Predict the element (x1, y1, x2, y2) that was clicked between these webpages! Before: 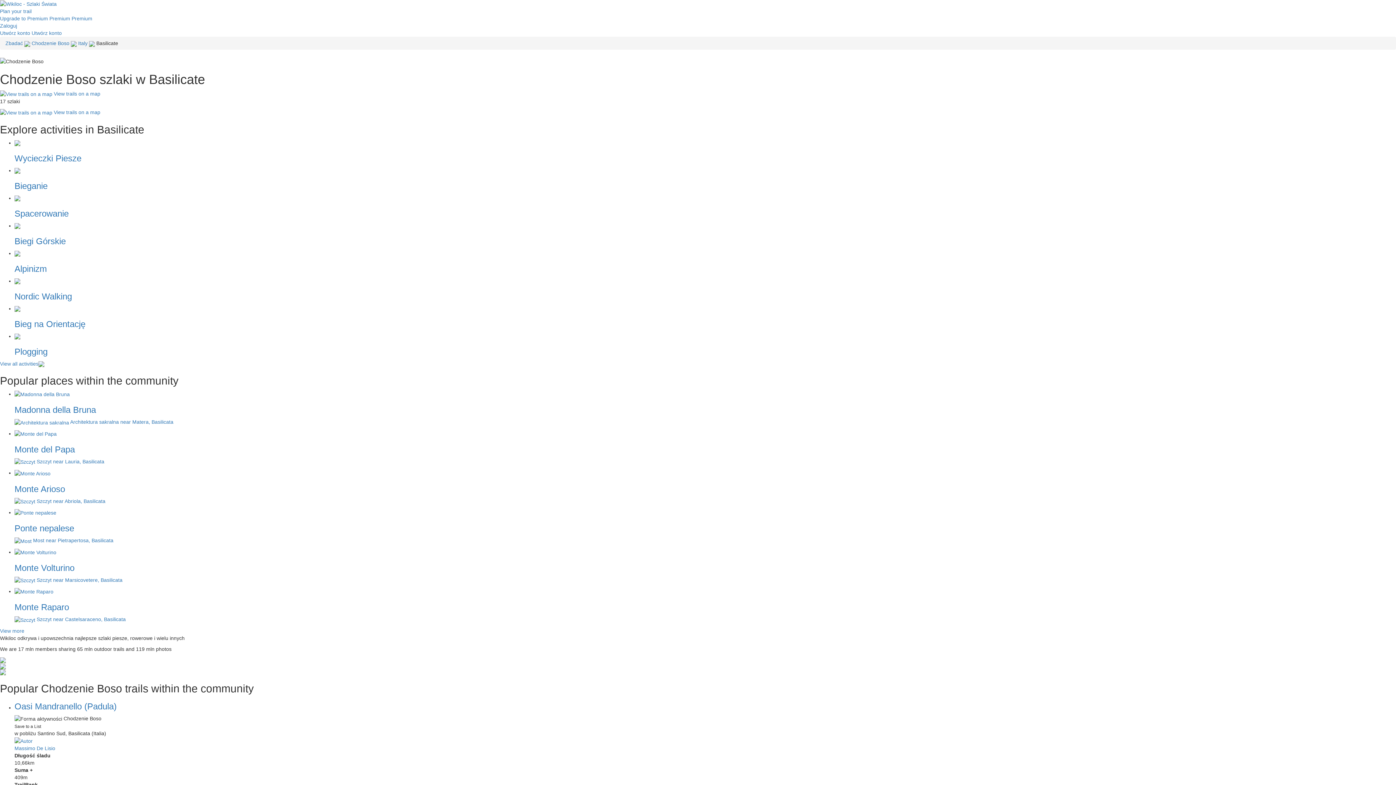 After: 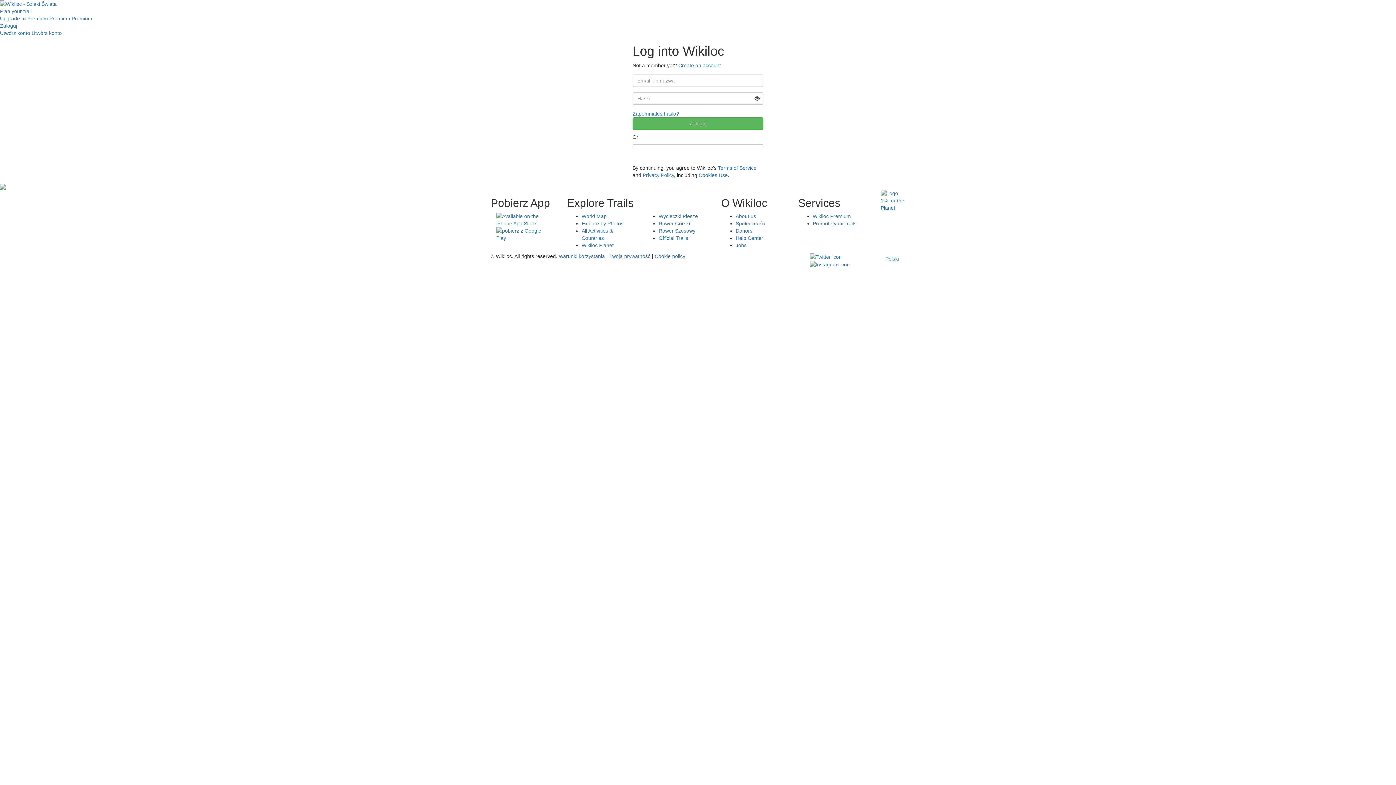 Action: bbox: (0, 23, 17, 28) label: Zaloguj